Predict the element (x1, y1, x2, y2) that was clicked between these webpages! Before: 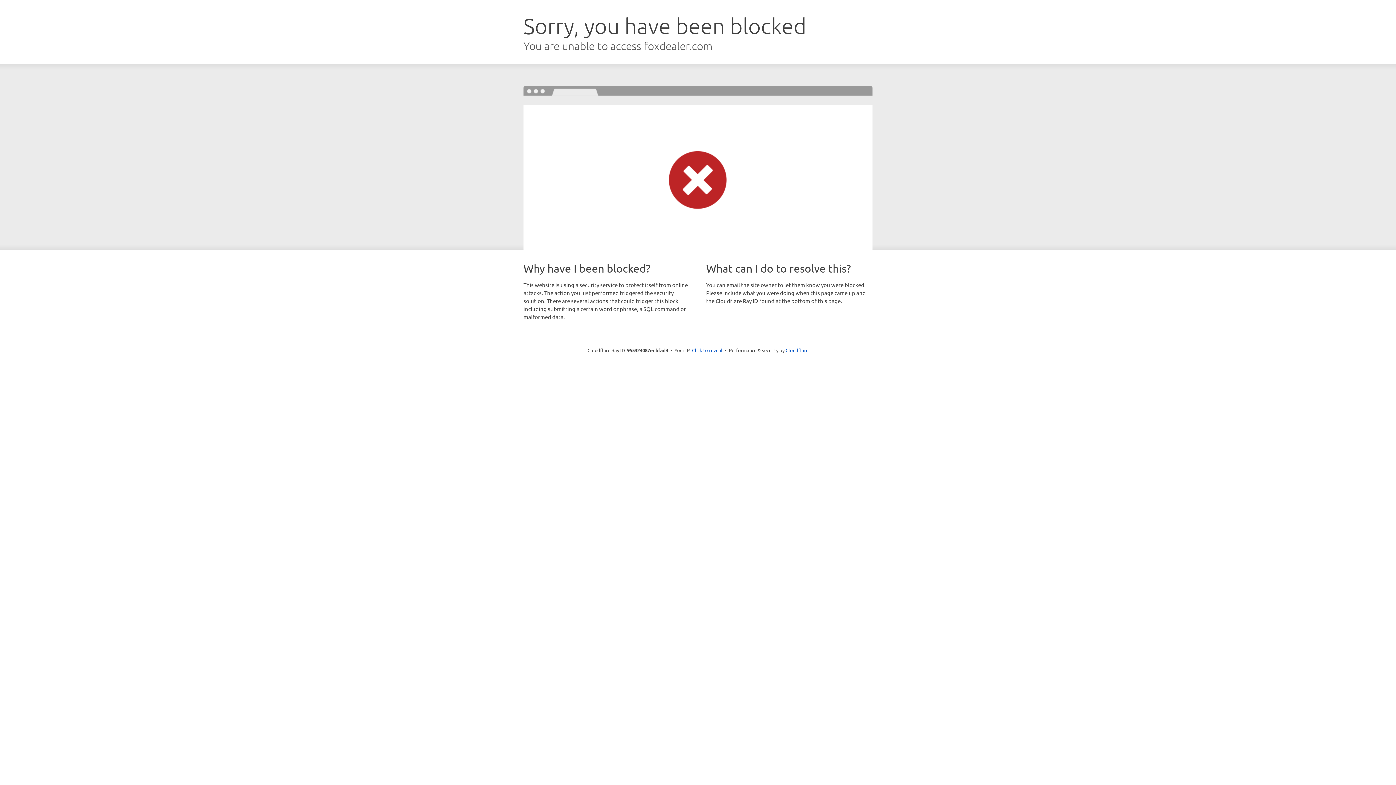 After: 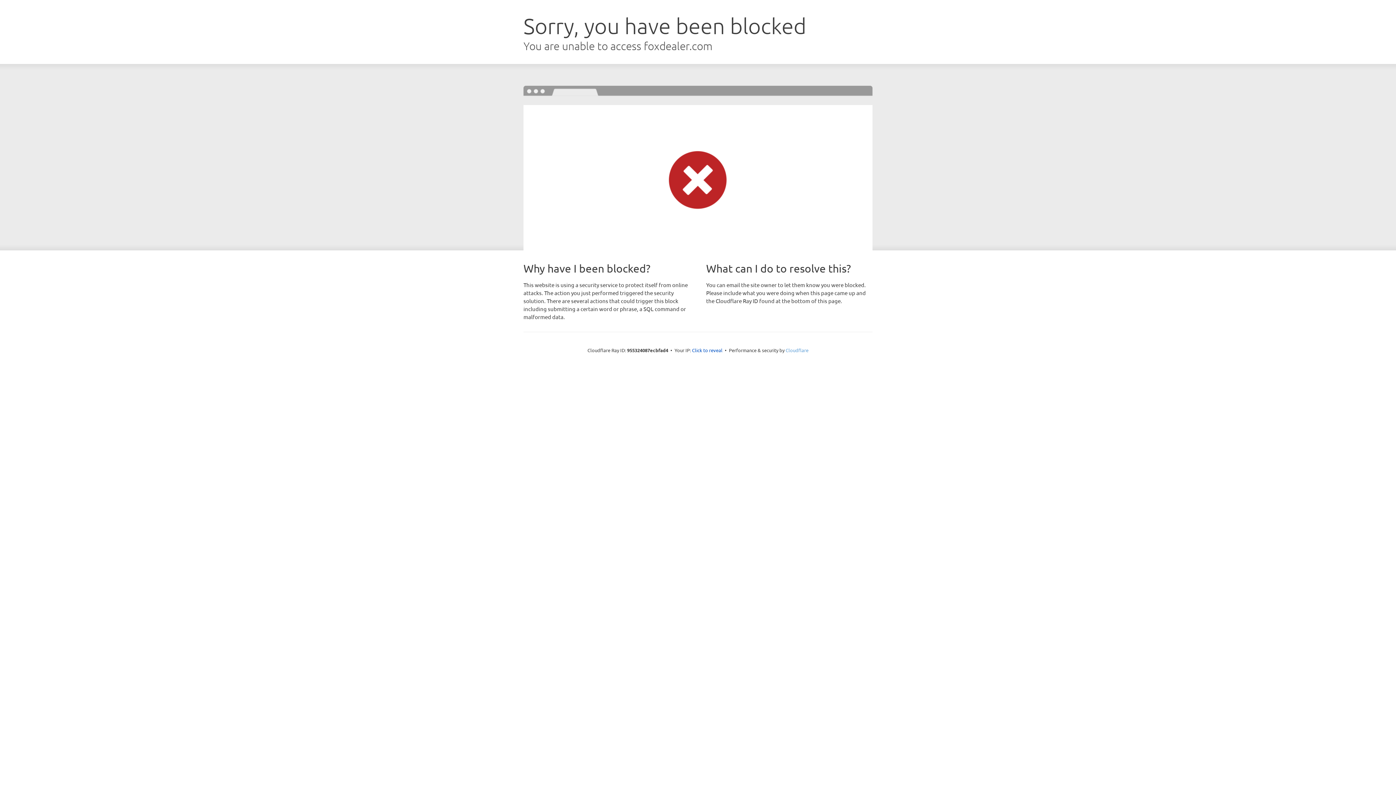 Action: label: Cloudflare bbox: (785, 347, 808, 353)